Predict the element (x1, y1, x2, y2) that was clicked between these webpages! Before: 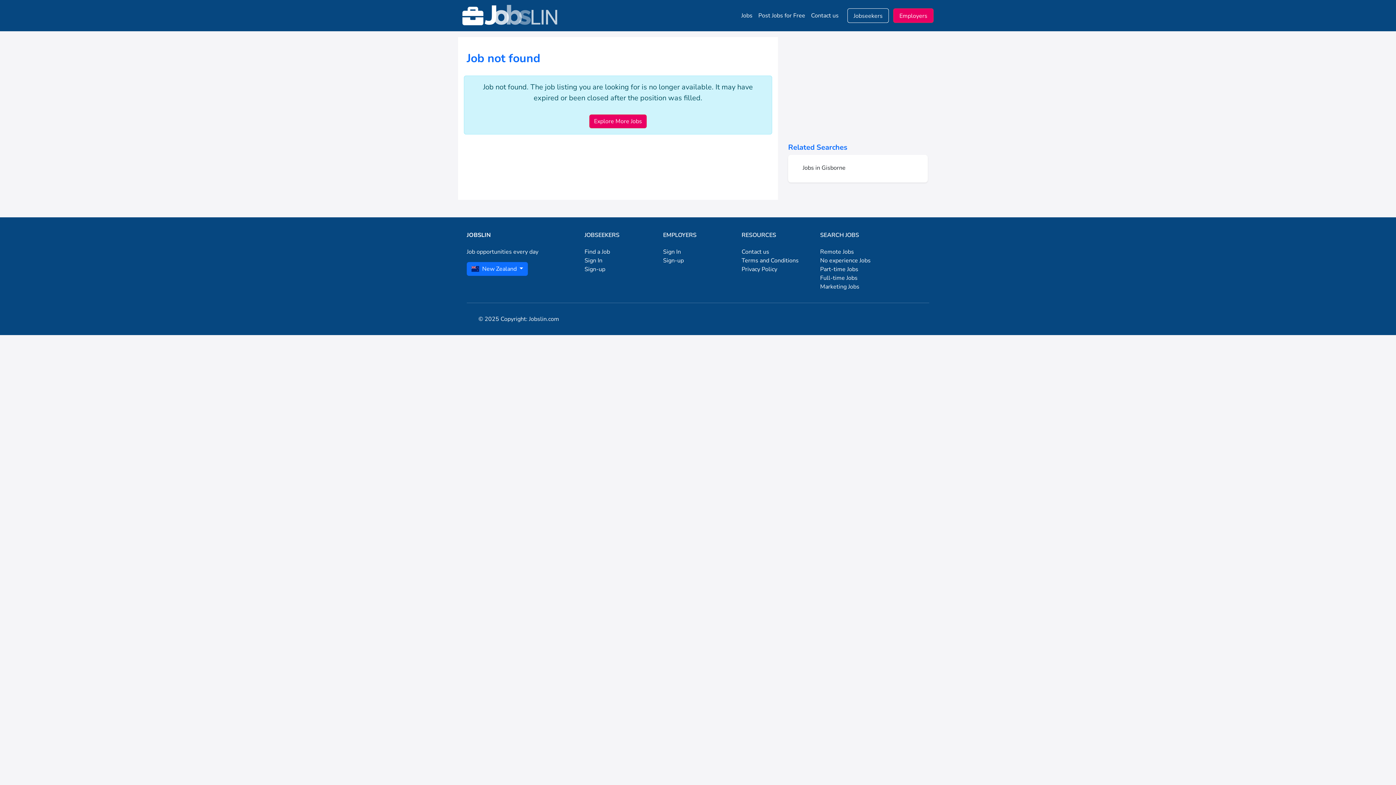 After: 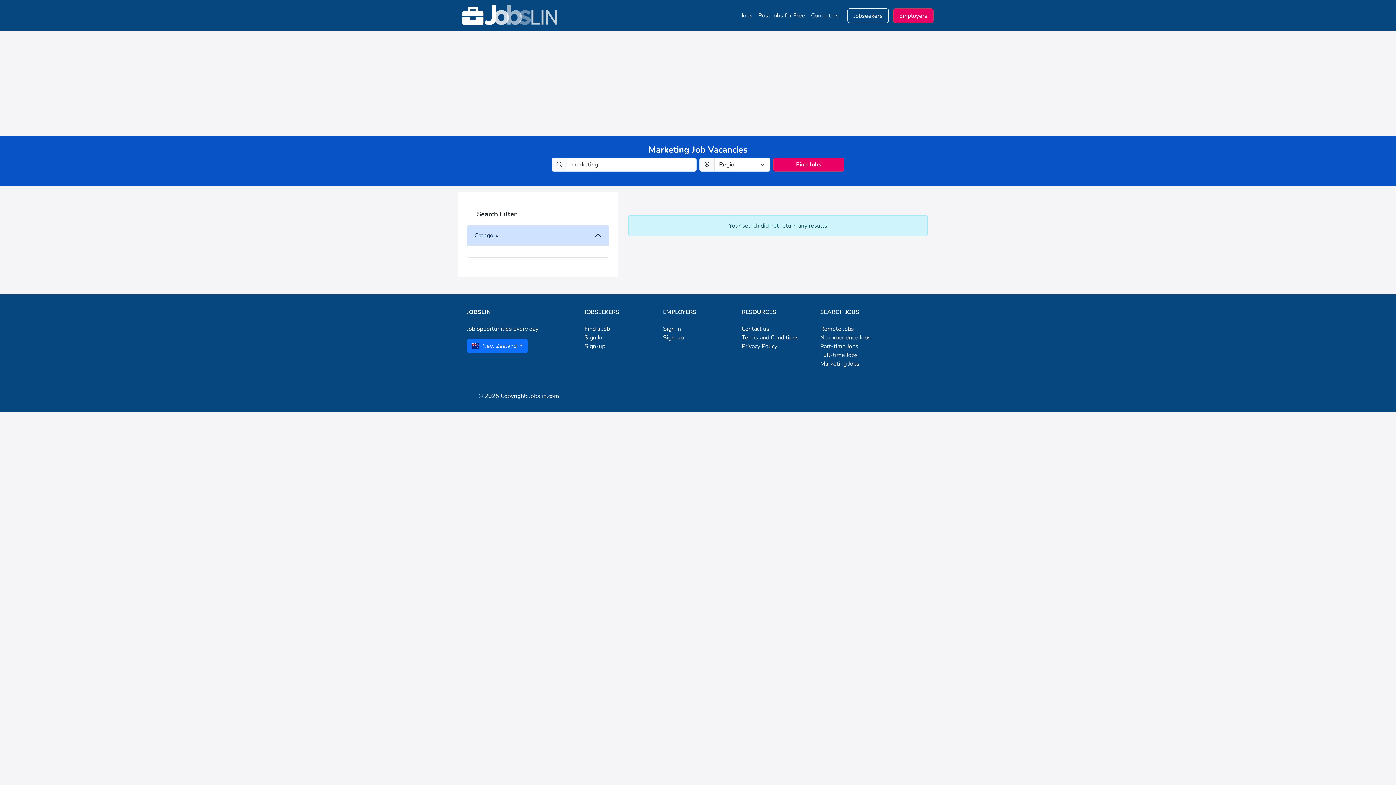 Action: bbox: (820, 282, 859, 290) label: Marketing Jobs